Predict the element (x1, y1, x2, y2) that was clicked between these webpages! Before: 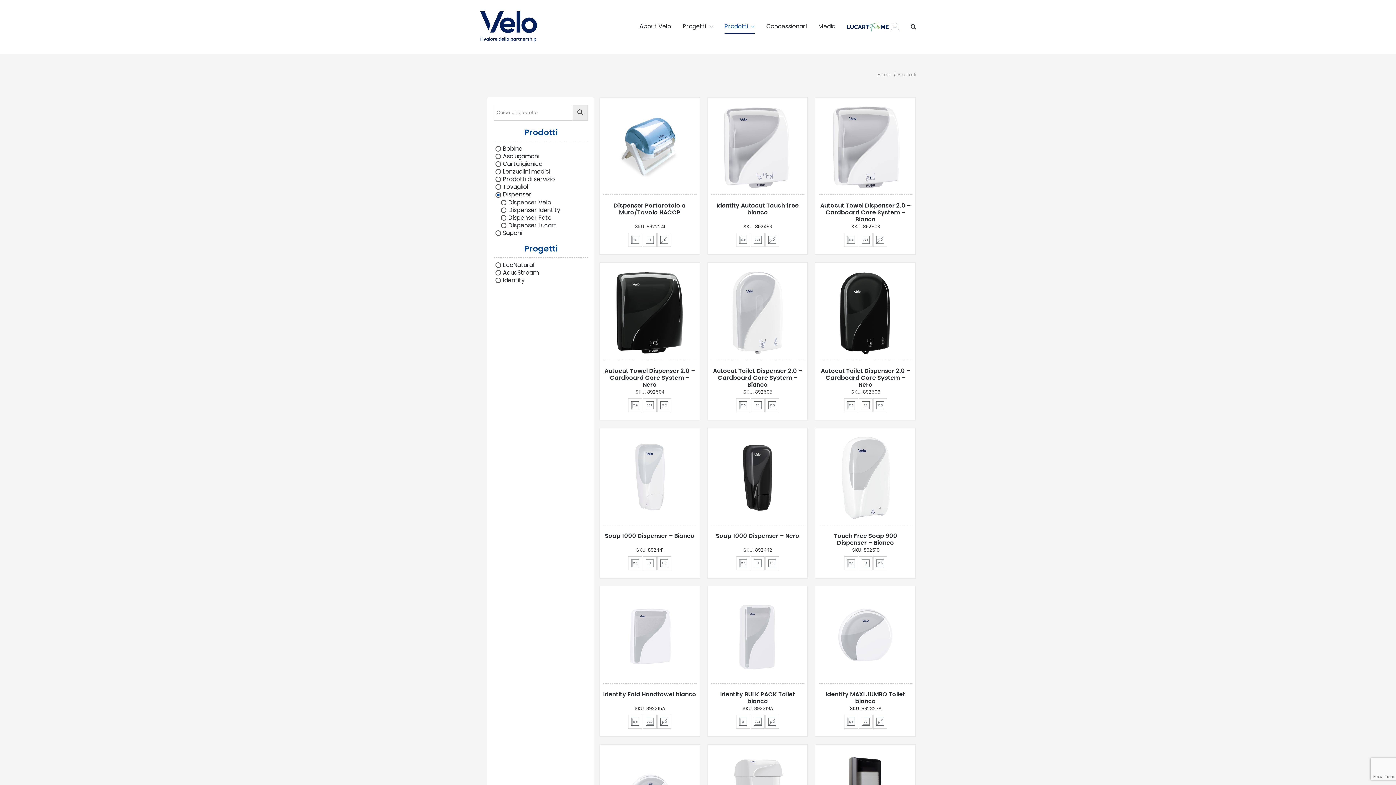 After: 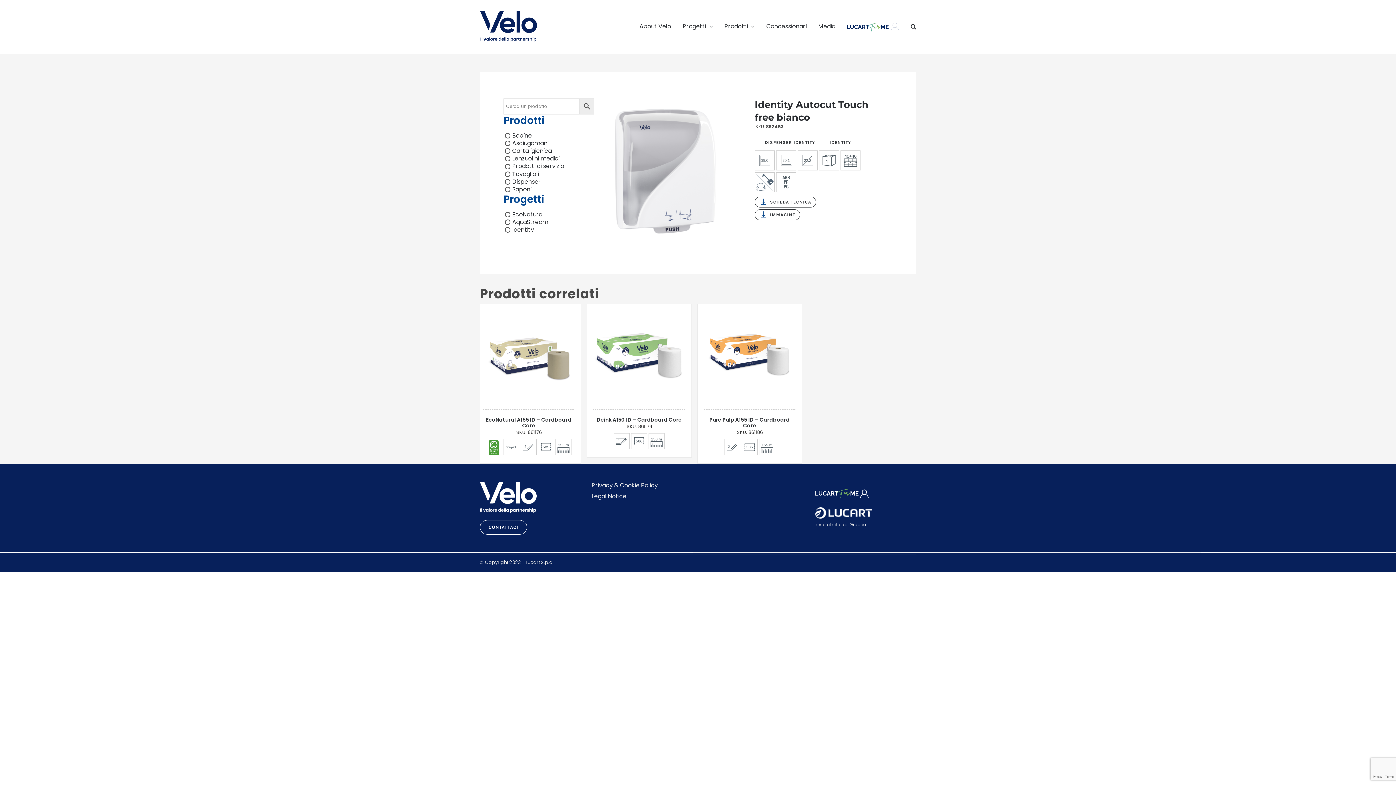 Action: label: Identity Autocut Touch free bianco bbox: (716, 201, 798, 216)